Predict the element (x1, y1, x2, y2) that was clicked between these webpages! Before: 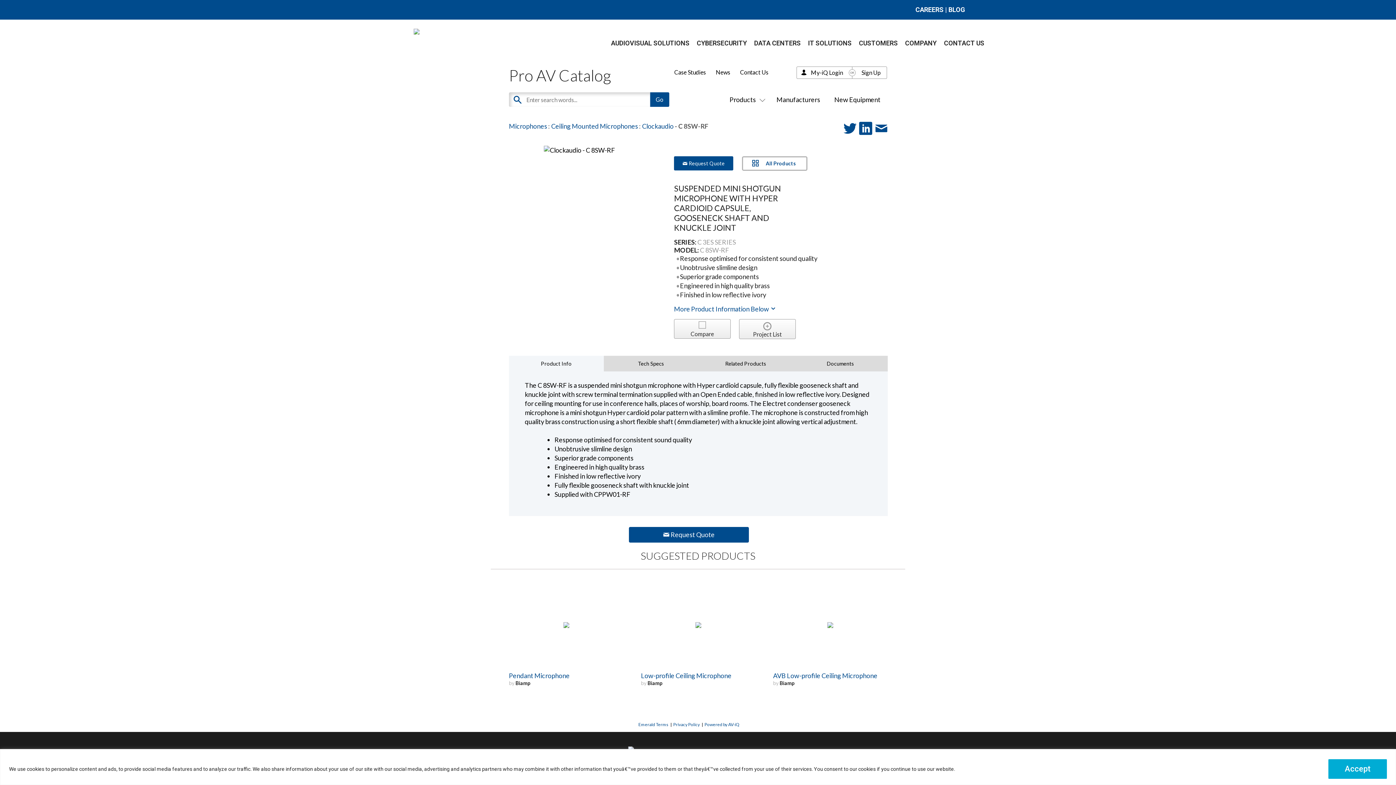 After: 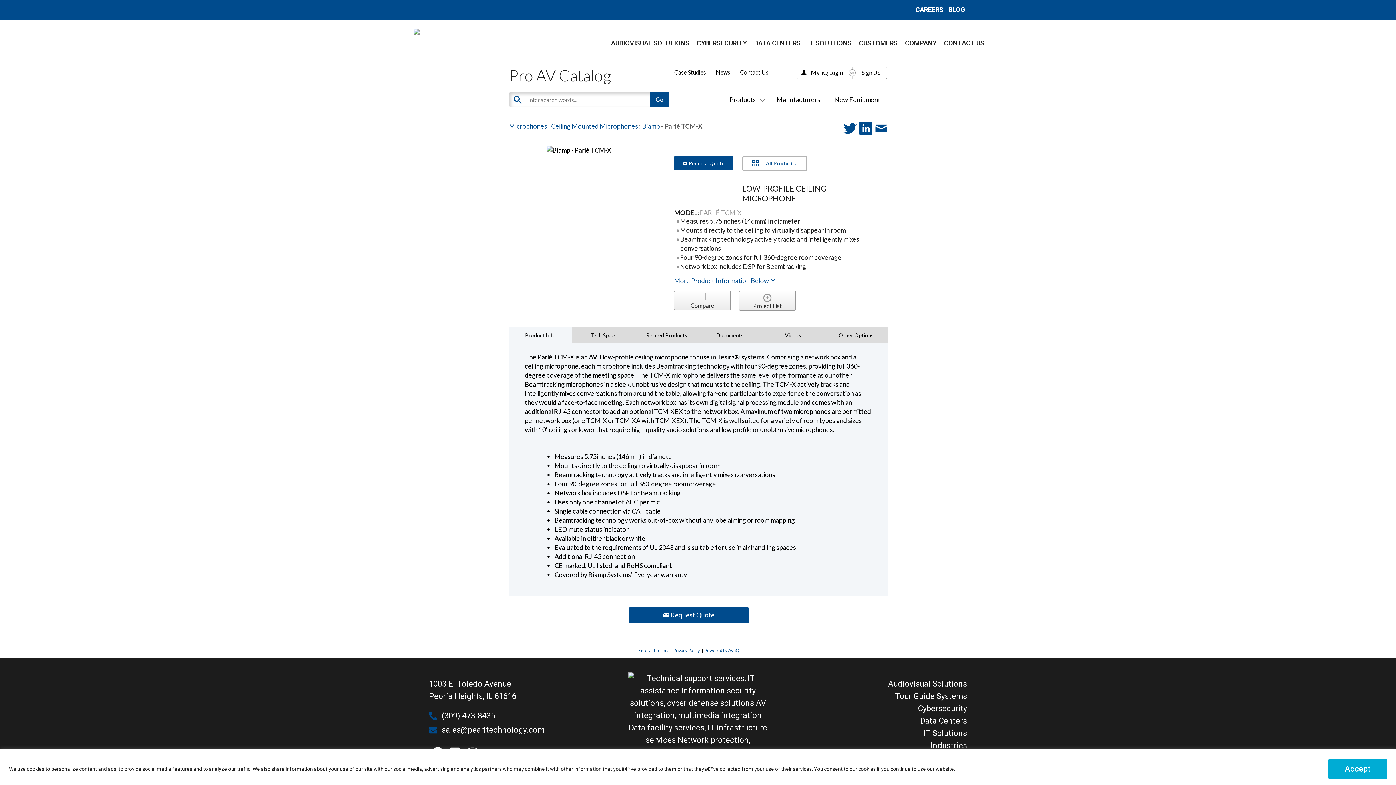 Action: bbox: (641, 671, 731, 679) label: Low-profile Ceiling Microphone